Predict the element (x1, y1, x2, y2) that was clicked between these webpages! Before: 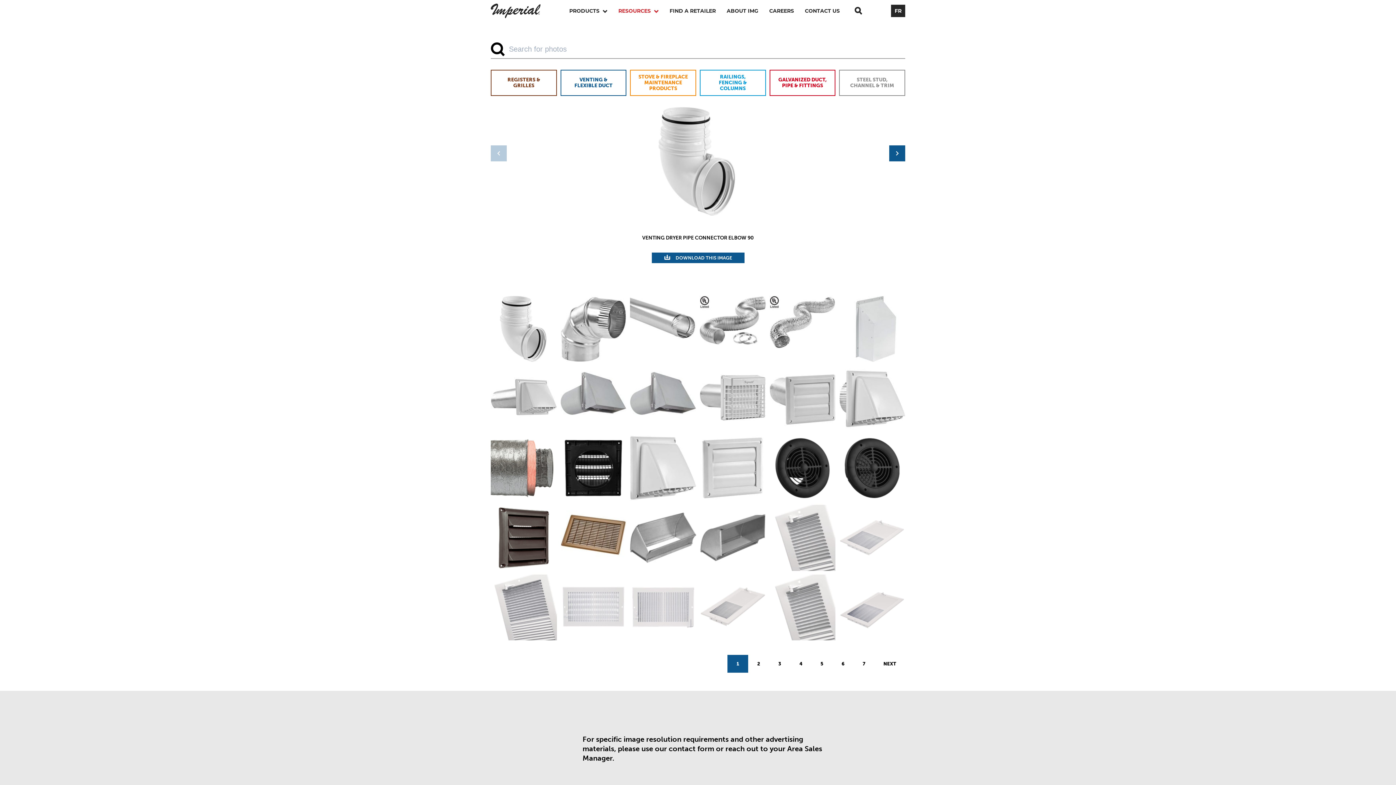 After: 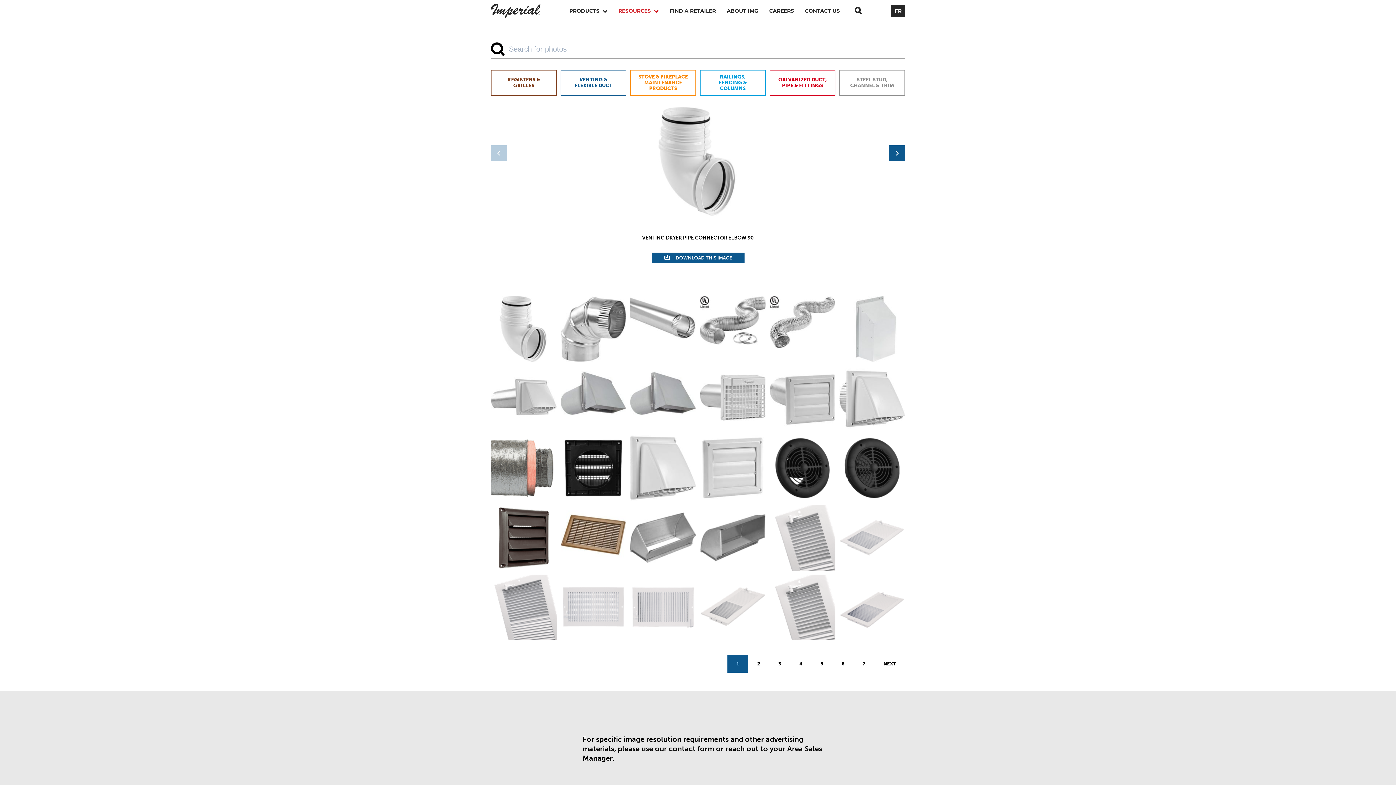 Action: label: 1 bbox: (727, 655, 748, 673)